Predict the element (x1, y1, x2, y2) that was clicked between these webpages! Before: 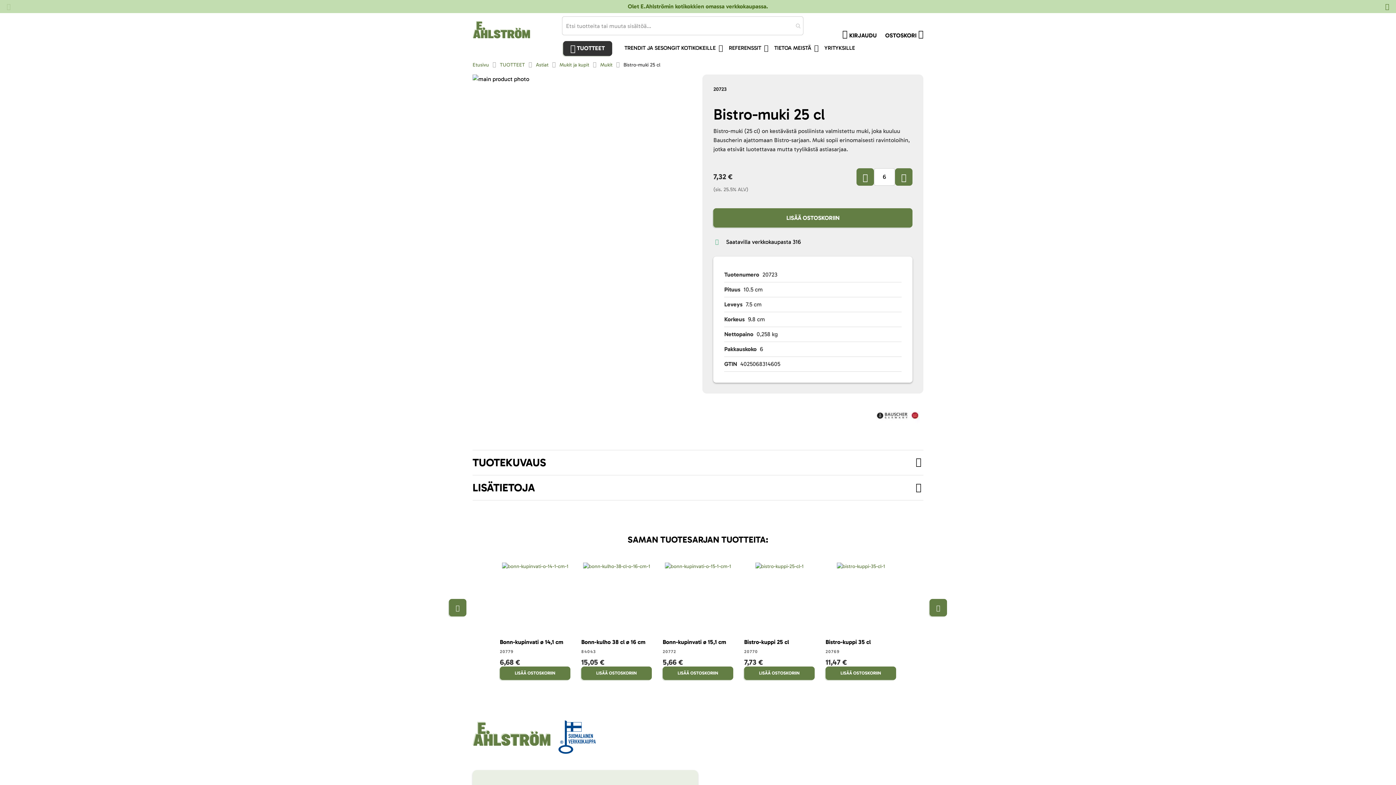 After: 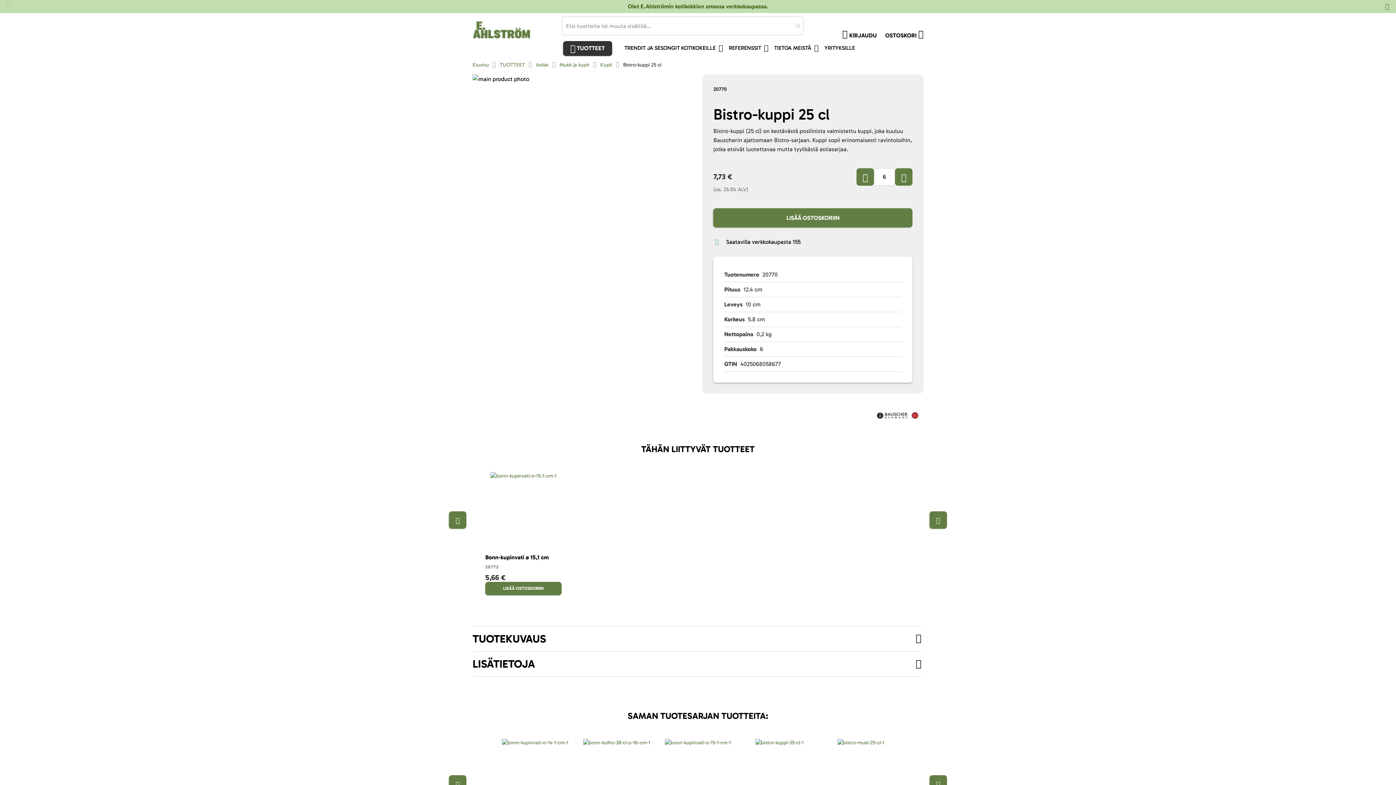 Action: label: Bistro-kuppi 25 cl bbox: (744, 638, 789, 645)